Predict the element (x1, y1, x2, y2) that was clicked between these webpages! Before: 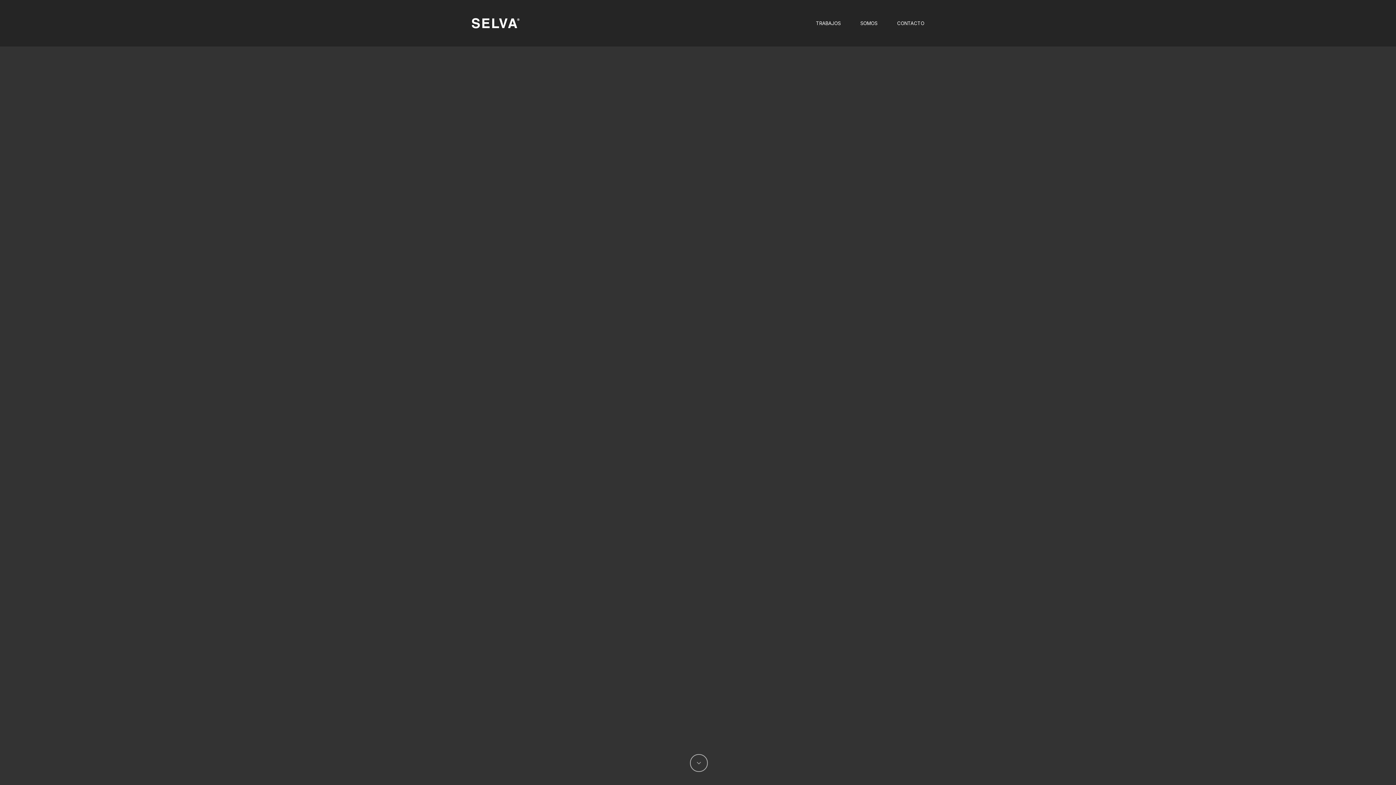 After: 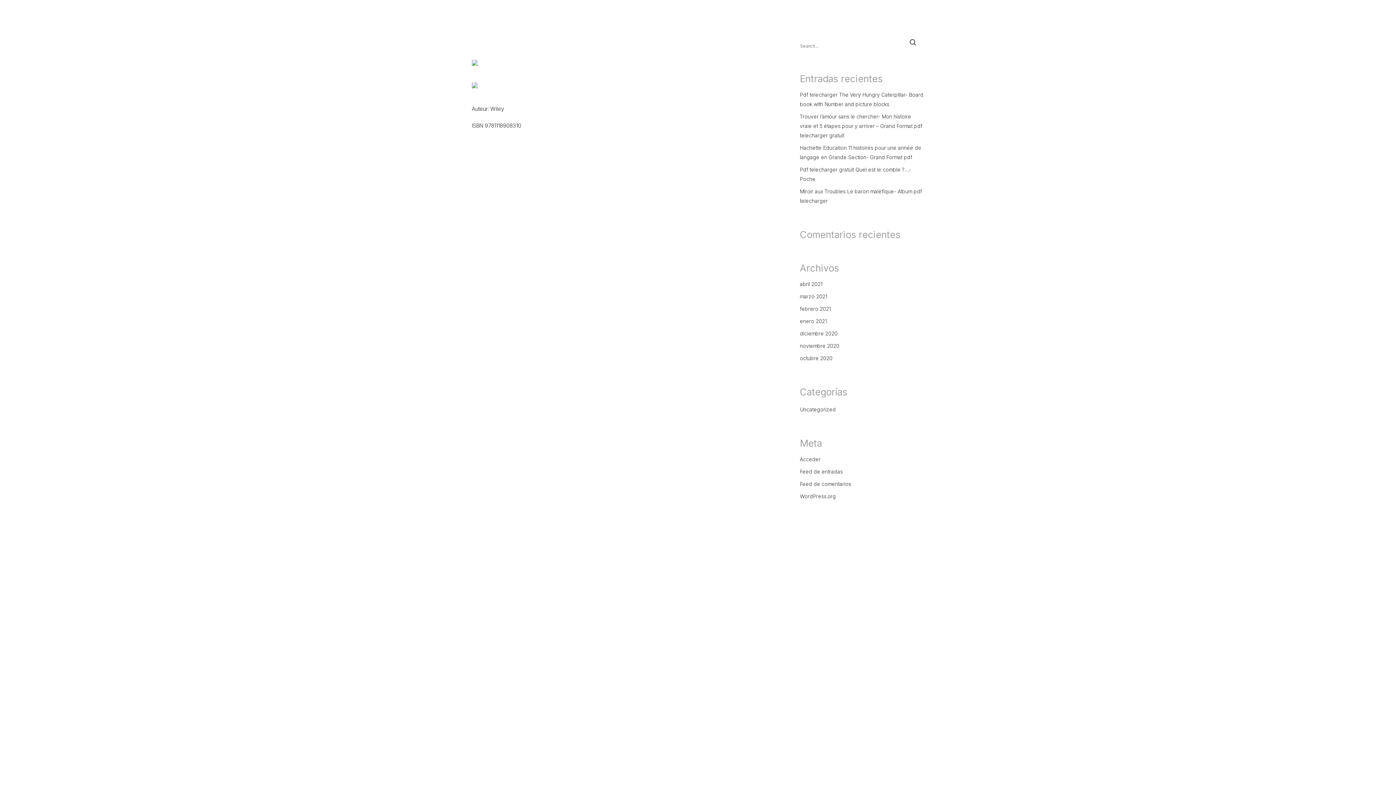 Action: bbox: (690, 754, 708, 772)